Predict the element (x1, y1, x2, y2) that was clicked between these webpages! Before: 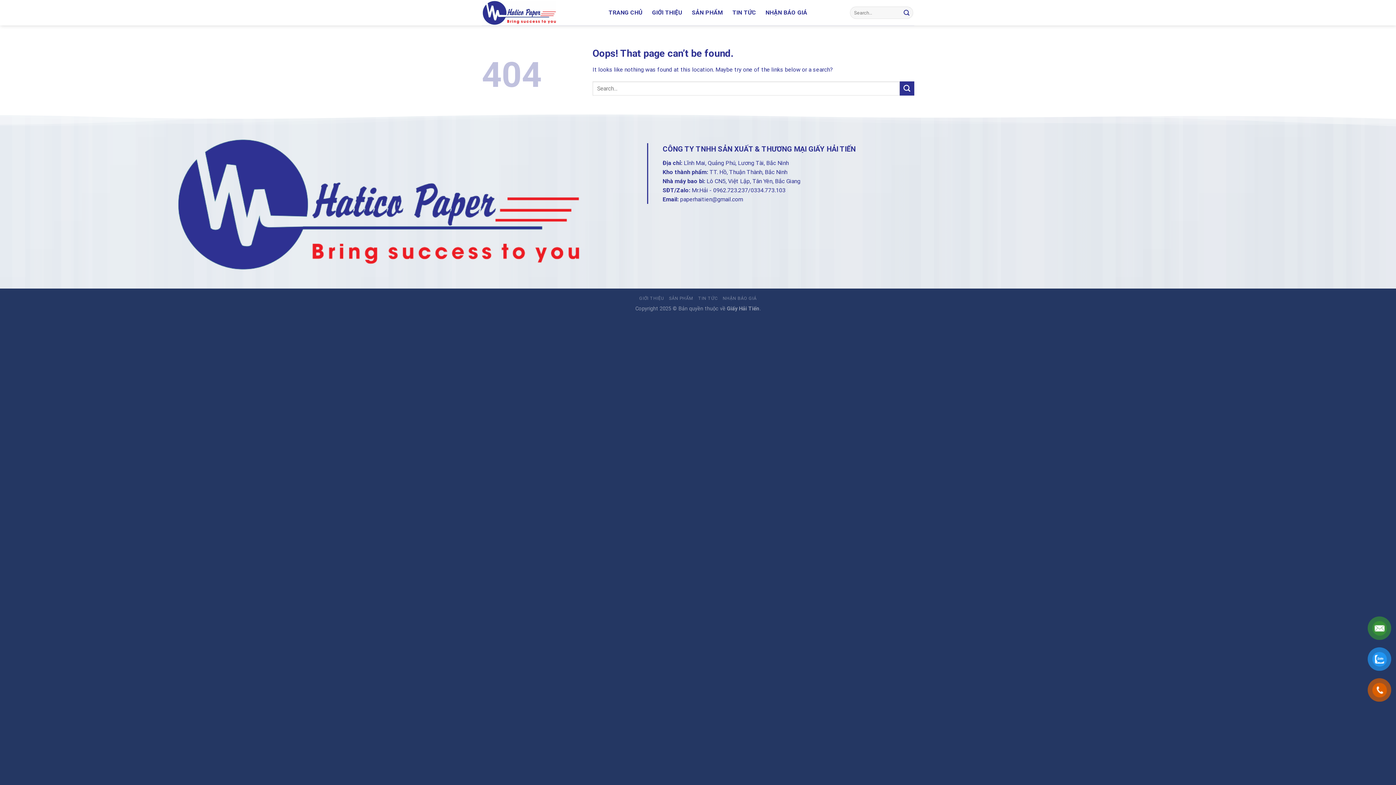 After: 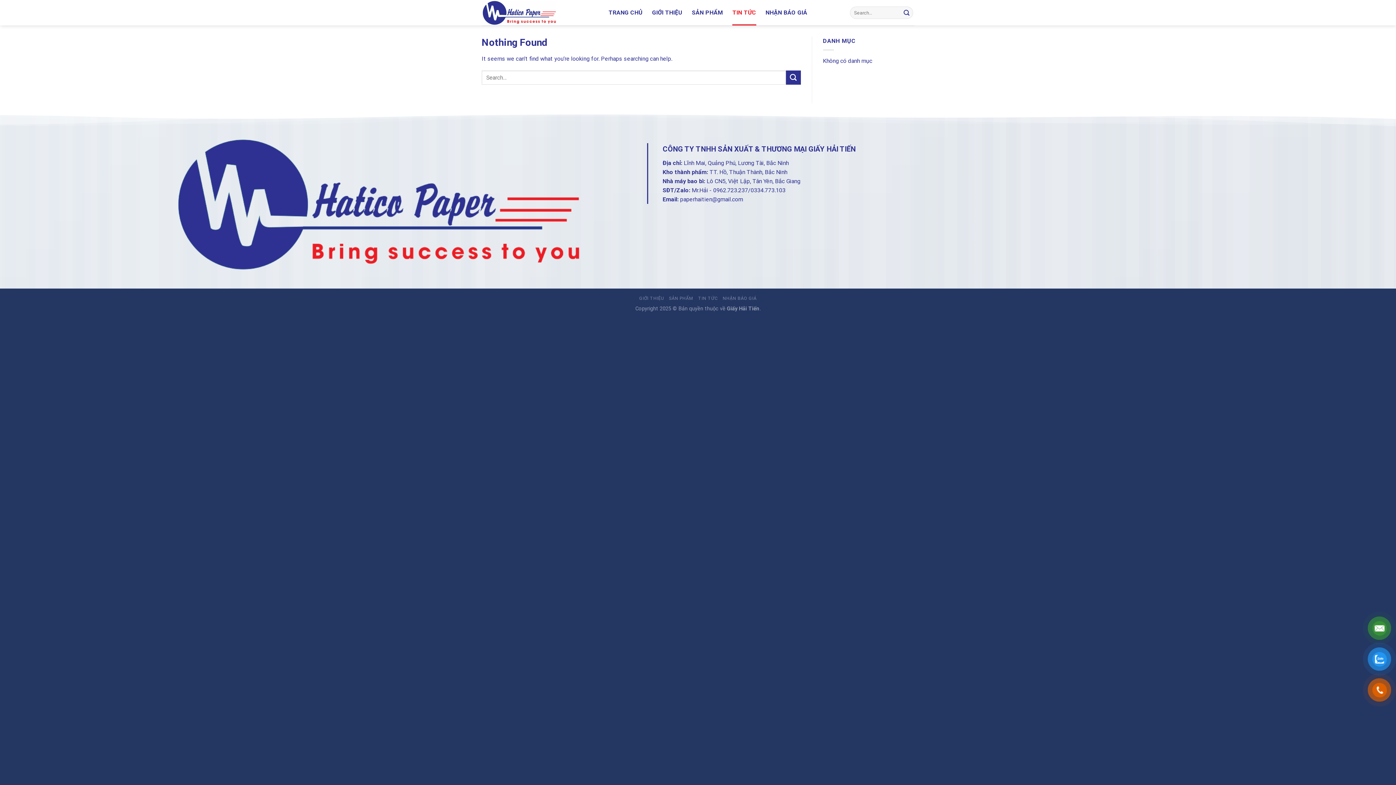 Action: bbox: (732, 0, 756, 25) label: TIN TỨC